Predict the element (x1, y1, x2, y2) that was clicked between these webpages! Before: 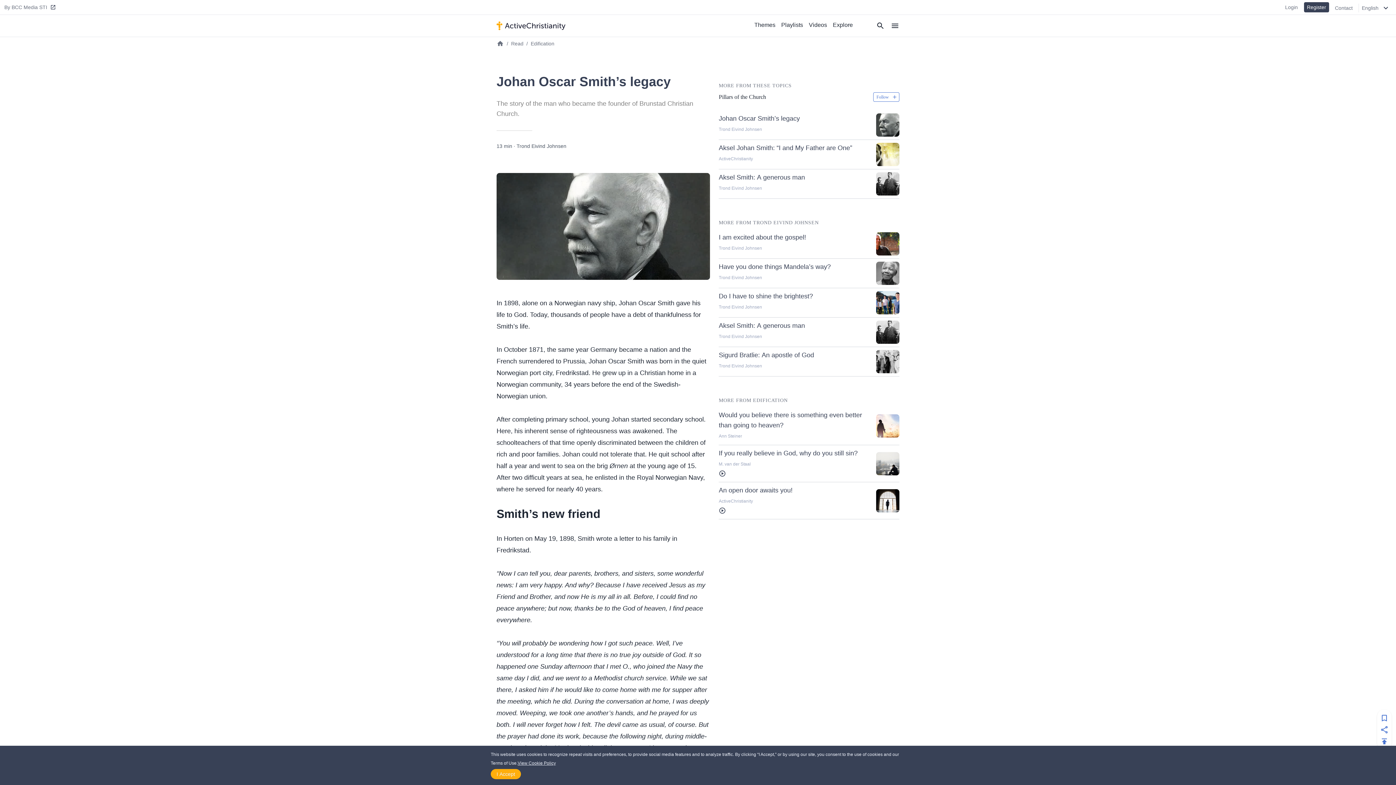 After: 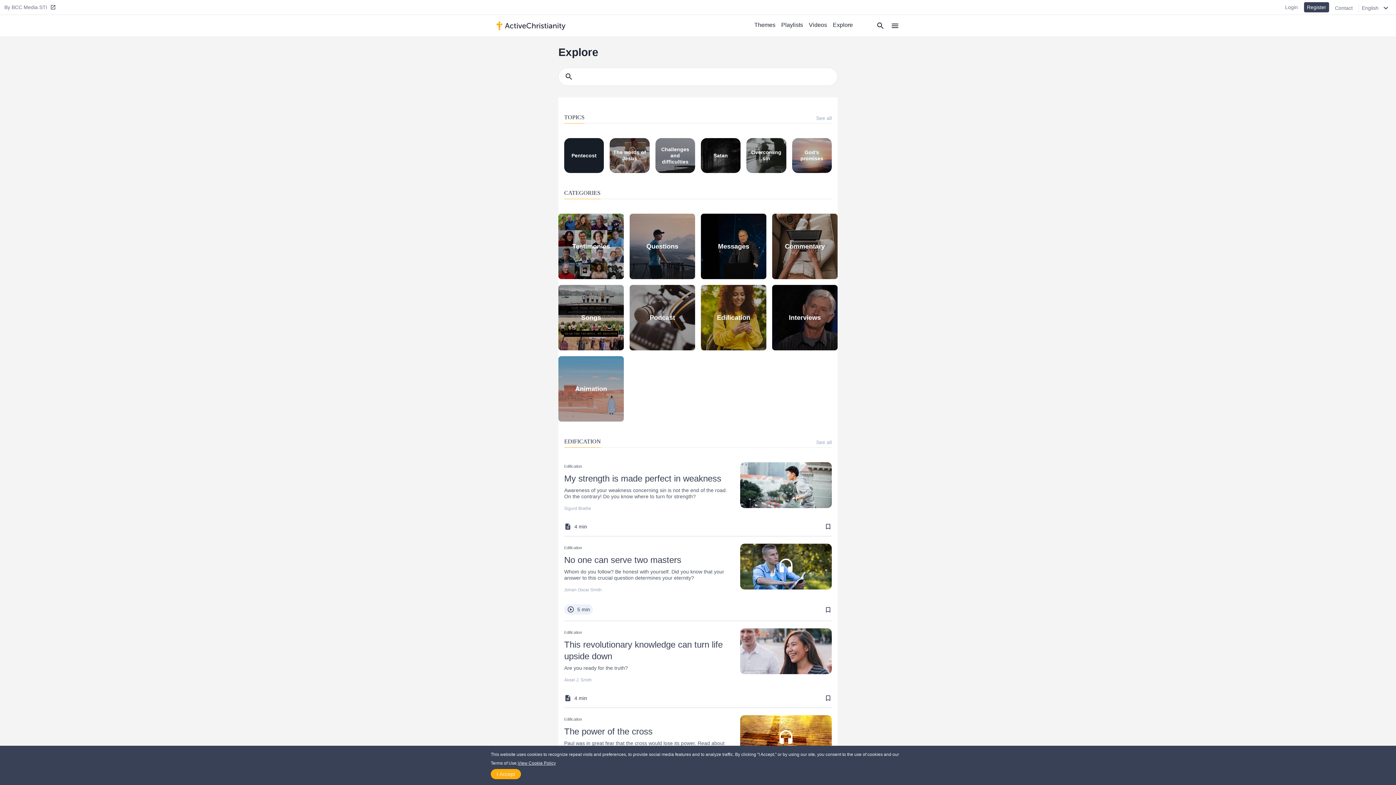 Action: bbox: (873, 21, 888, 30)